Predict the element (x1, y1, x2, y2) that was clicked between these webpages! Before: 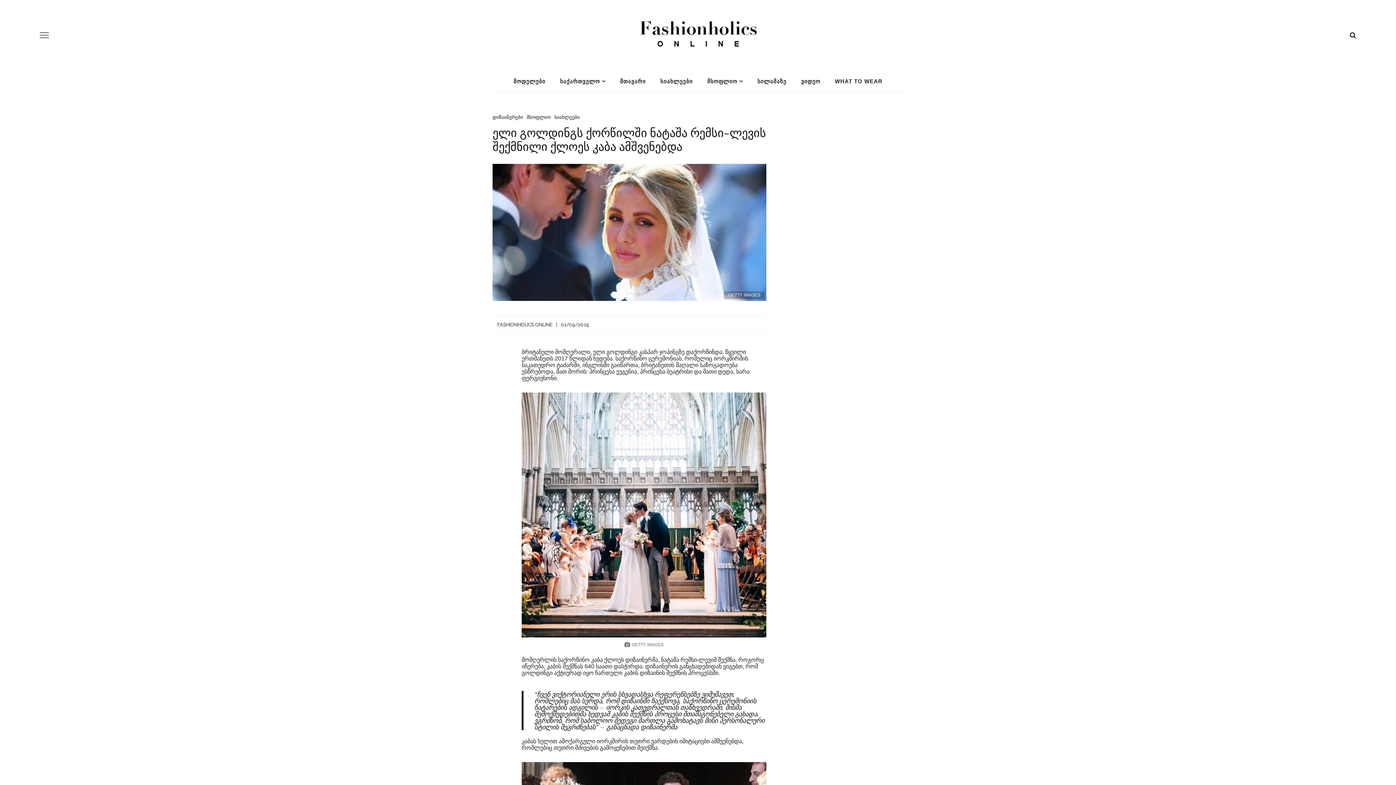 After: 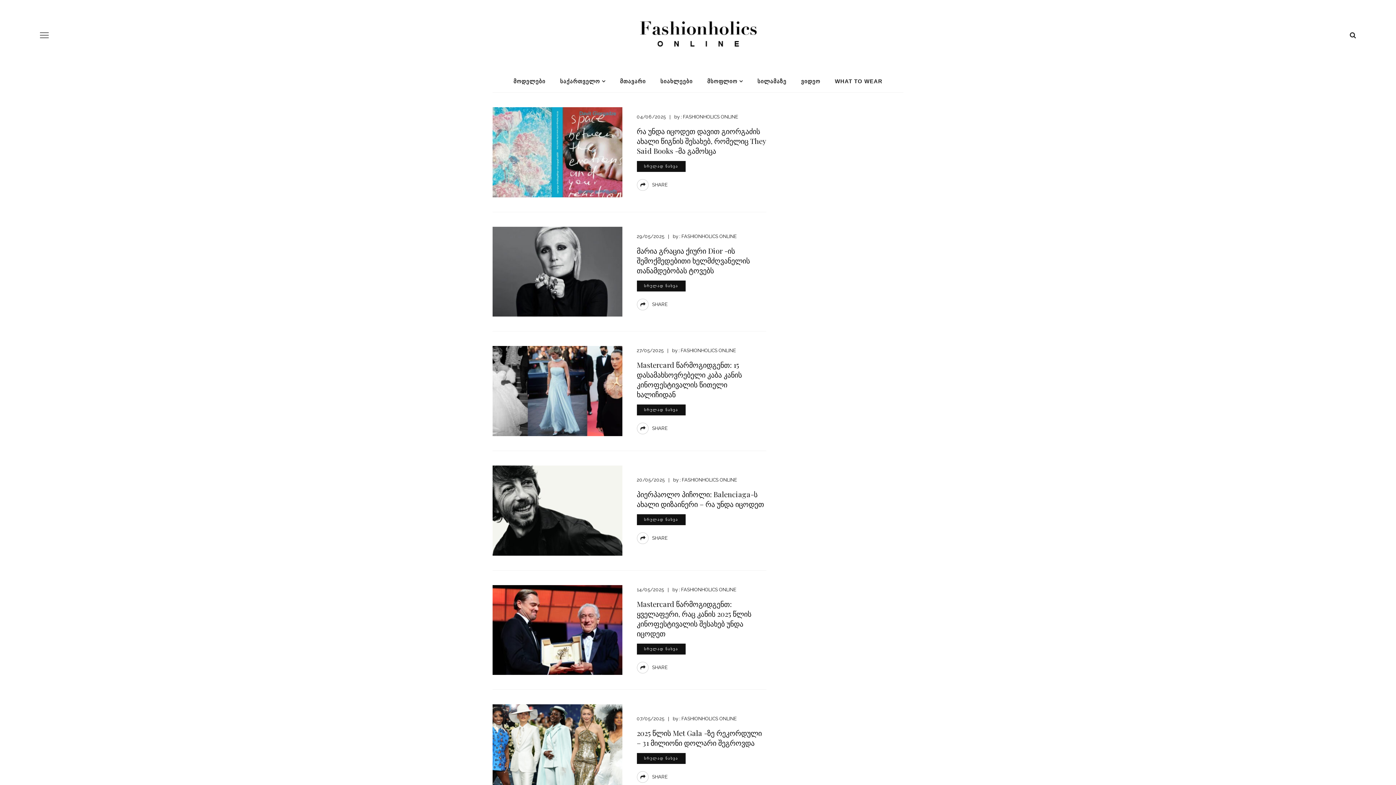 Action: bbox: (497, 322, 552, 327) label: FASHIONHOLICS ONLINE